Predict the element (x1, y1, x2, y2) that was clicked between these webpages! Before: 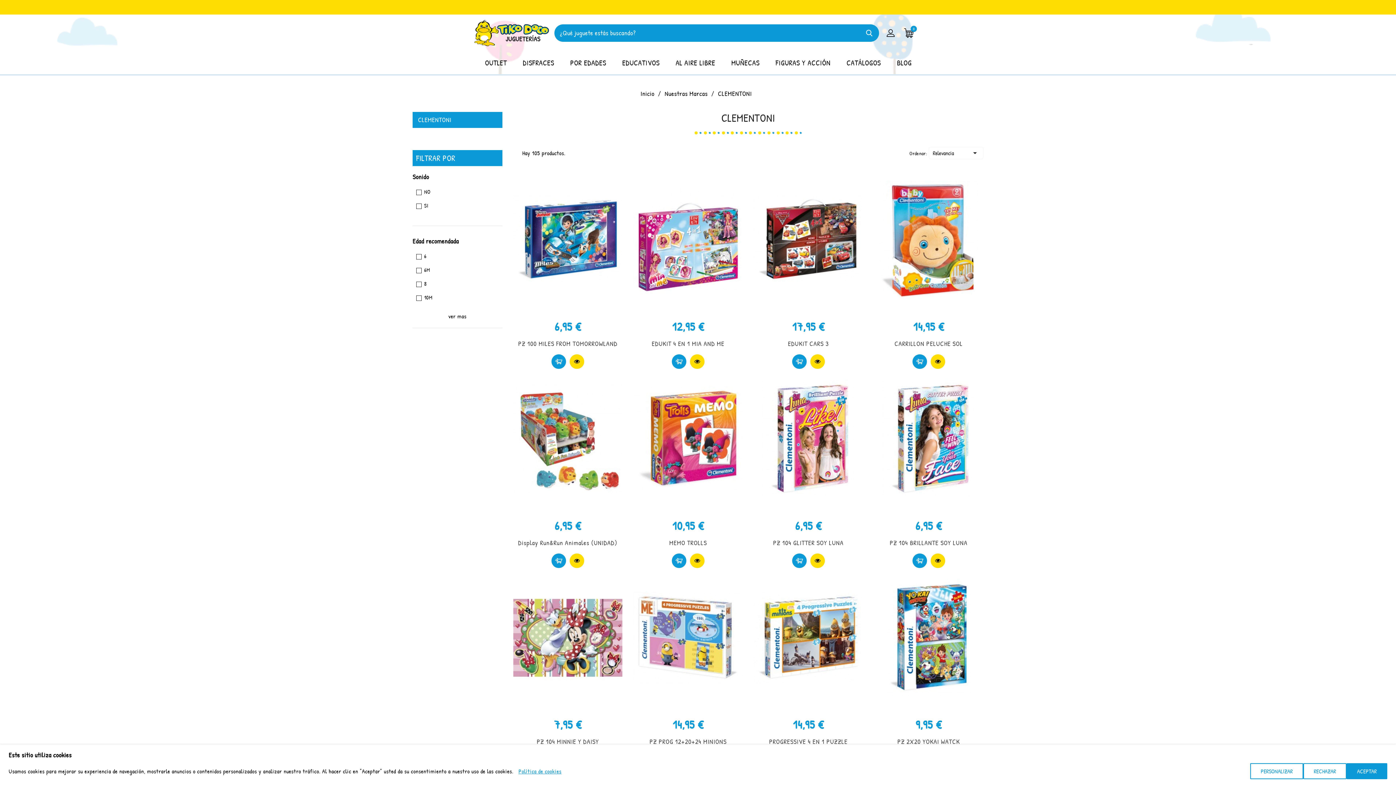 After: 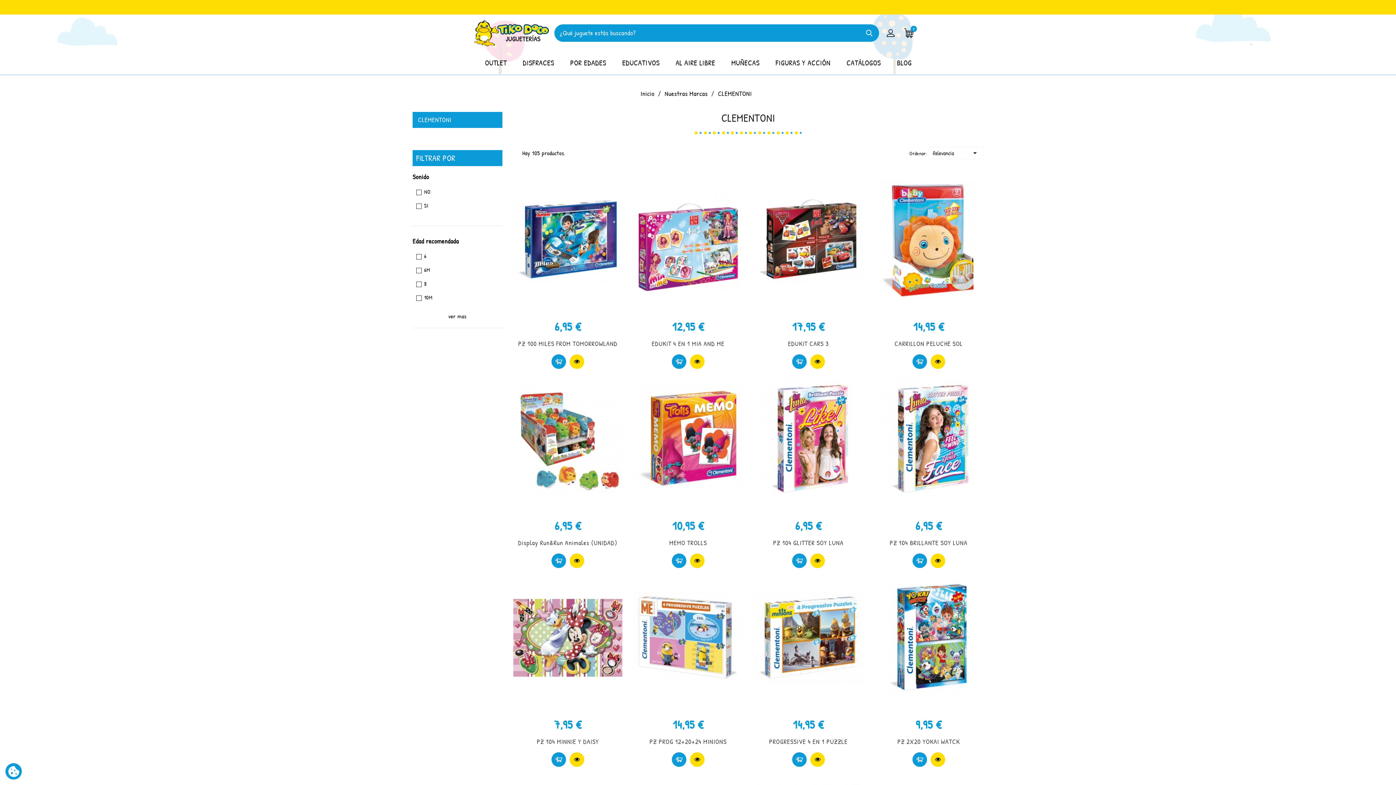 Action: bbox: (1303, 763, 1346, 779) label: RECHAZAR